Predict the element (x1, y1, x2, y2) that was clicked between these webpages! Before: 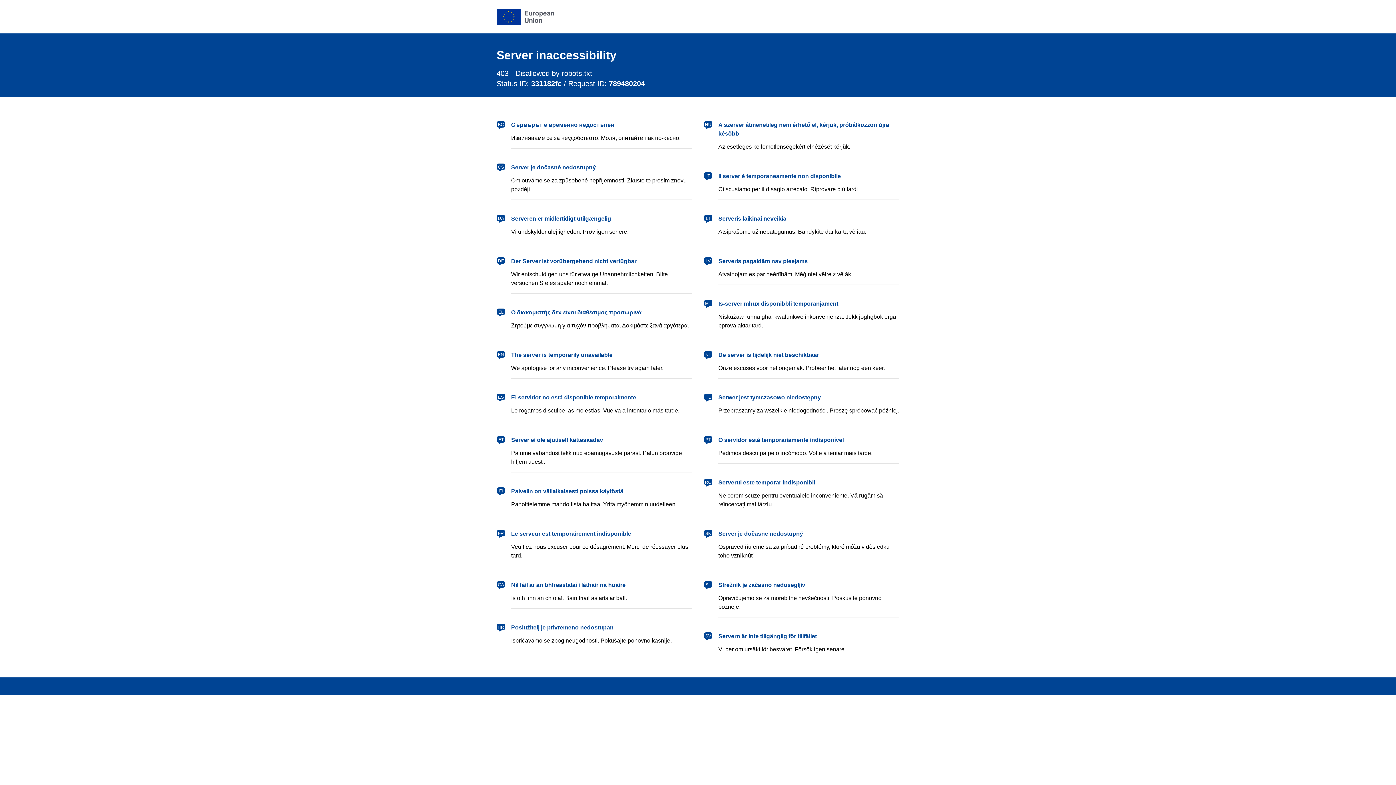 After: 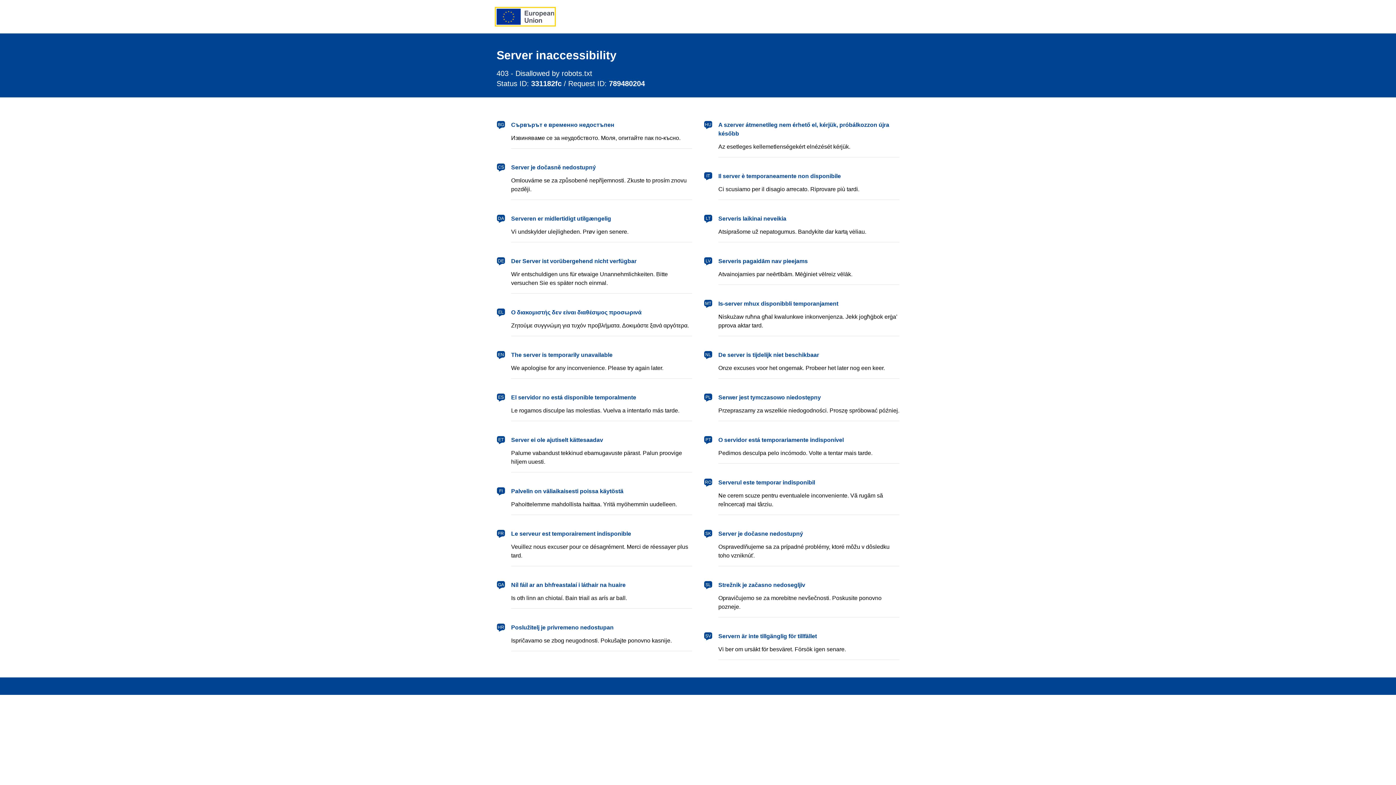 Action: bbox: (496, 8, 554, 24) label: European Union